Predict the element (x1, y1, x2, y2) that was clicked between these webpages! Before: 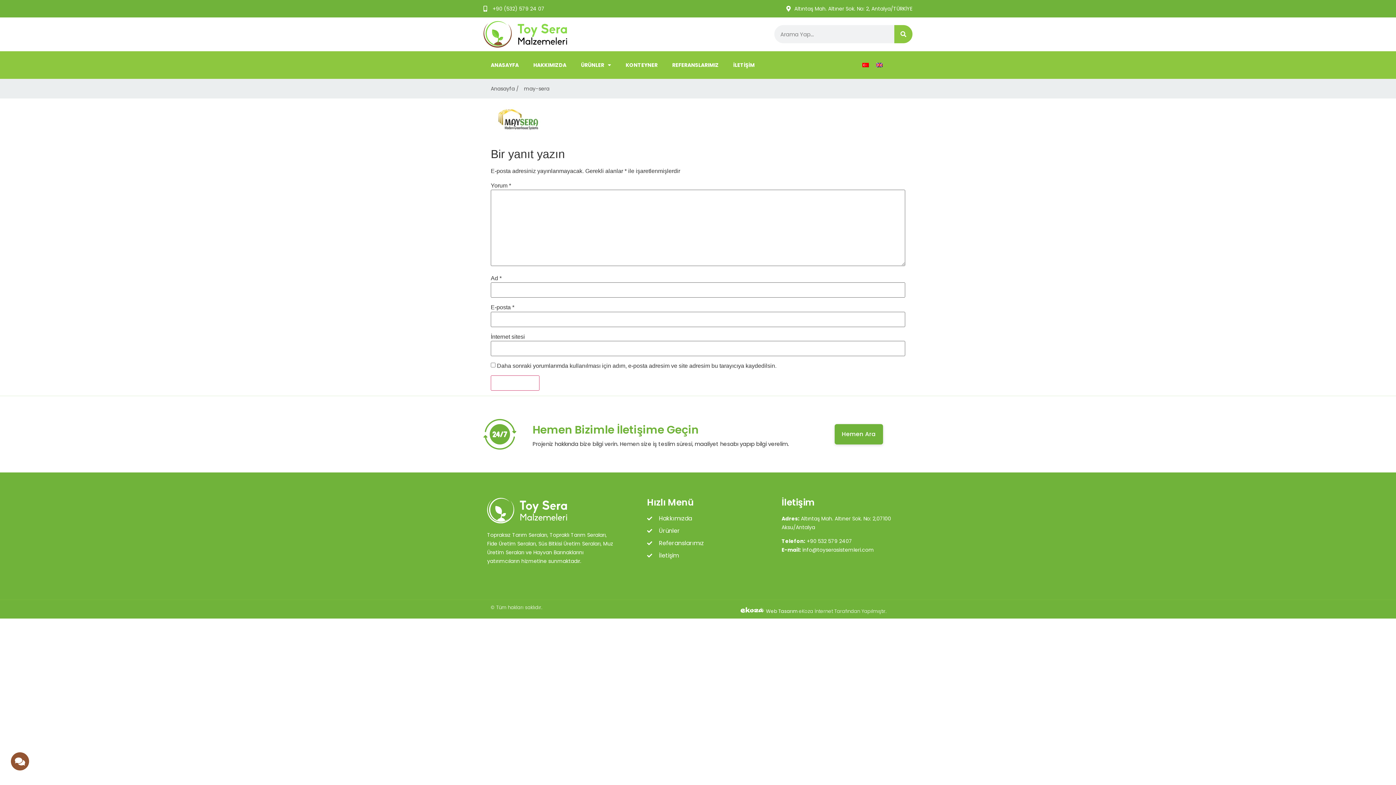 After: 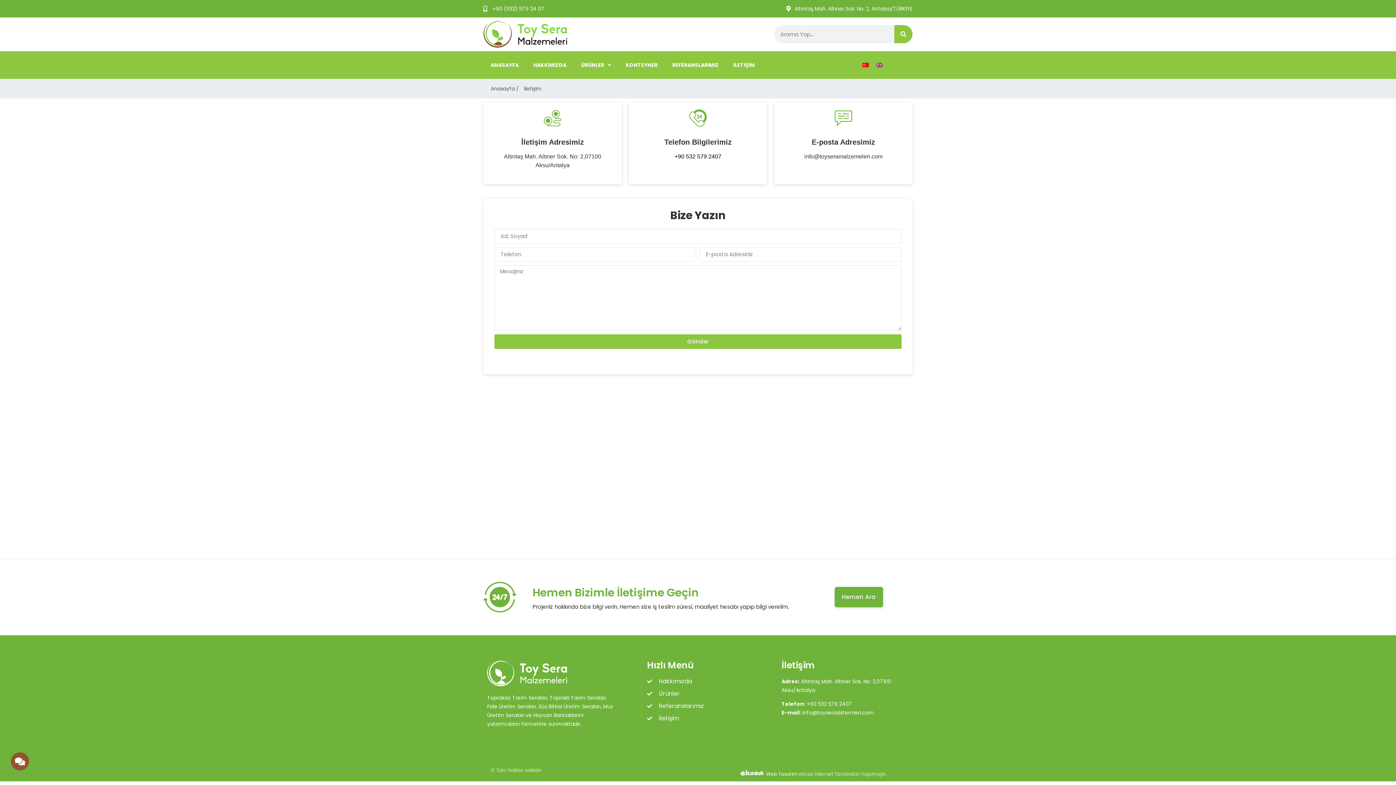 Action: bbox: (726, 54, 762, 75) label: İLETİŞİM